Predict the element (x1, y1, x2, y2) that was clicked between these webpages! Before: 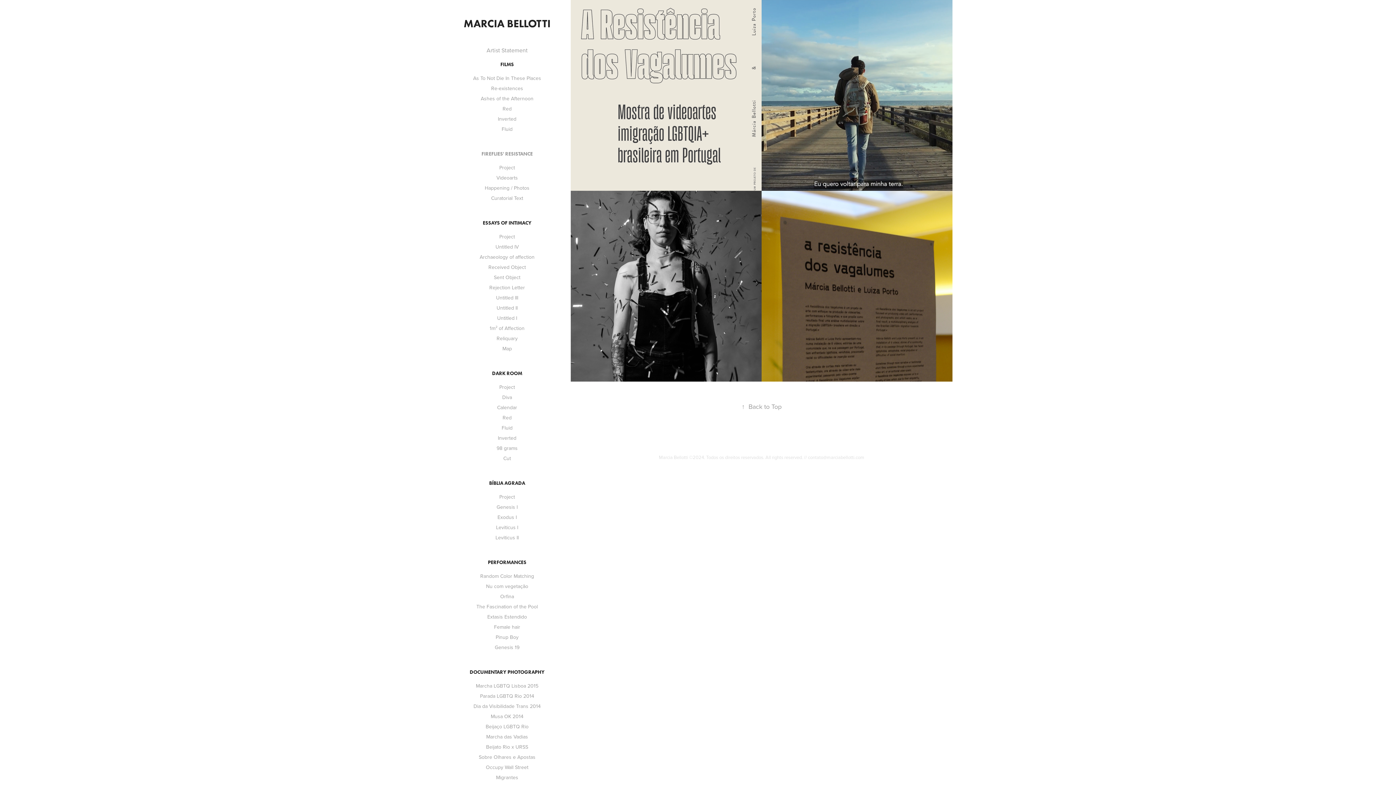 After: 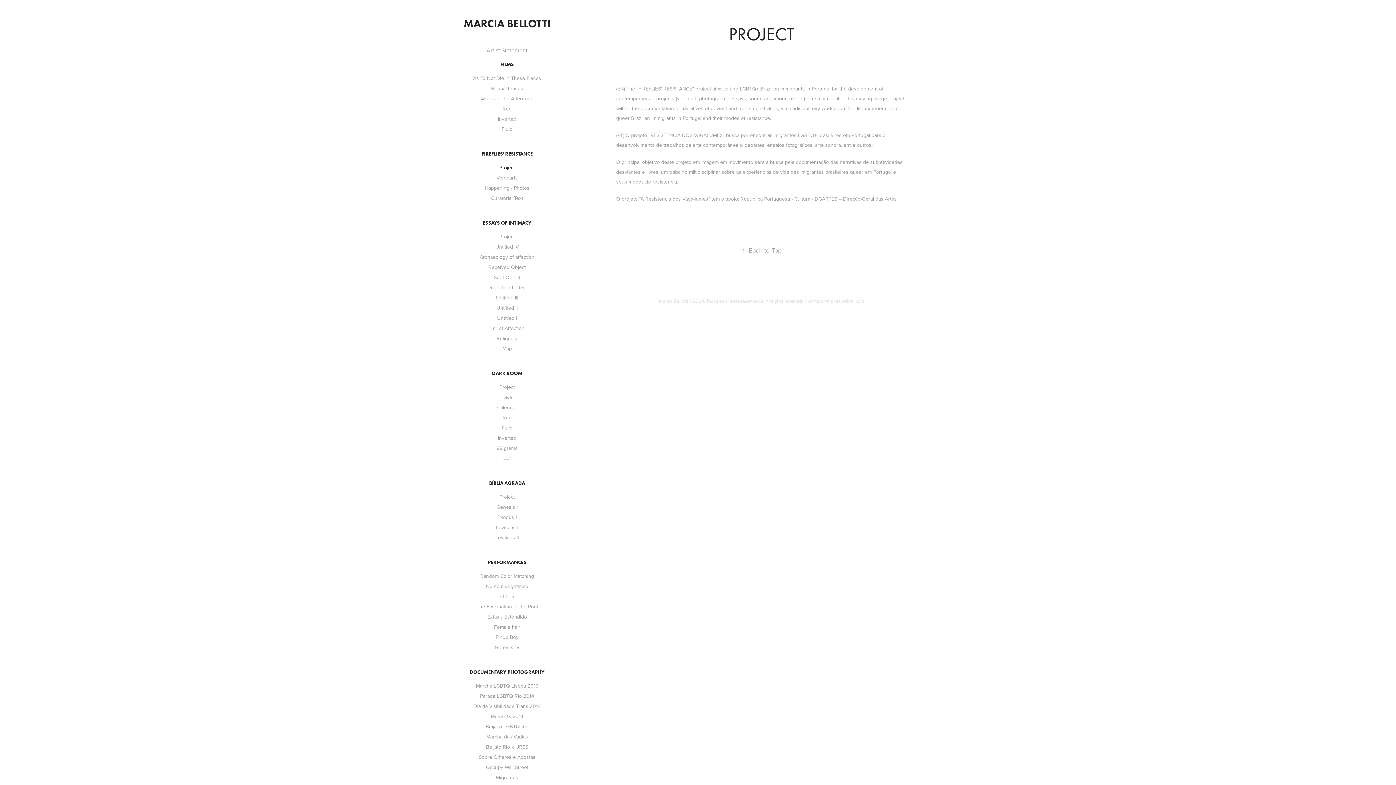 Action: label: Project bbox: (499, 164, 515, 171)